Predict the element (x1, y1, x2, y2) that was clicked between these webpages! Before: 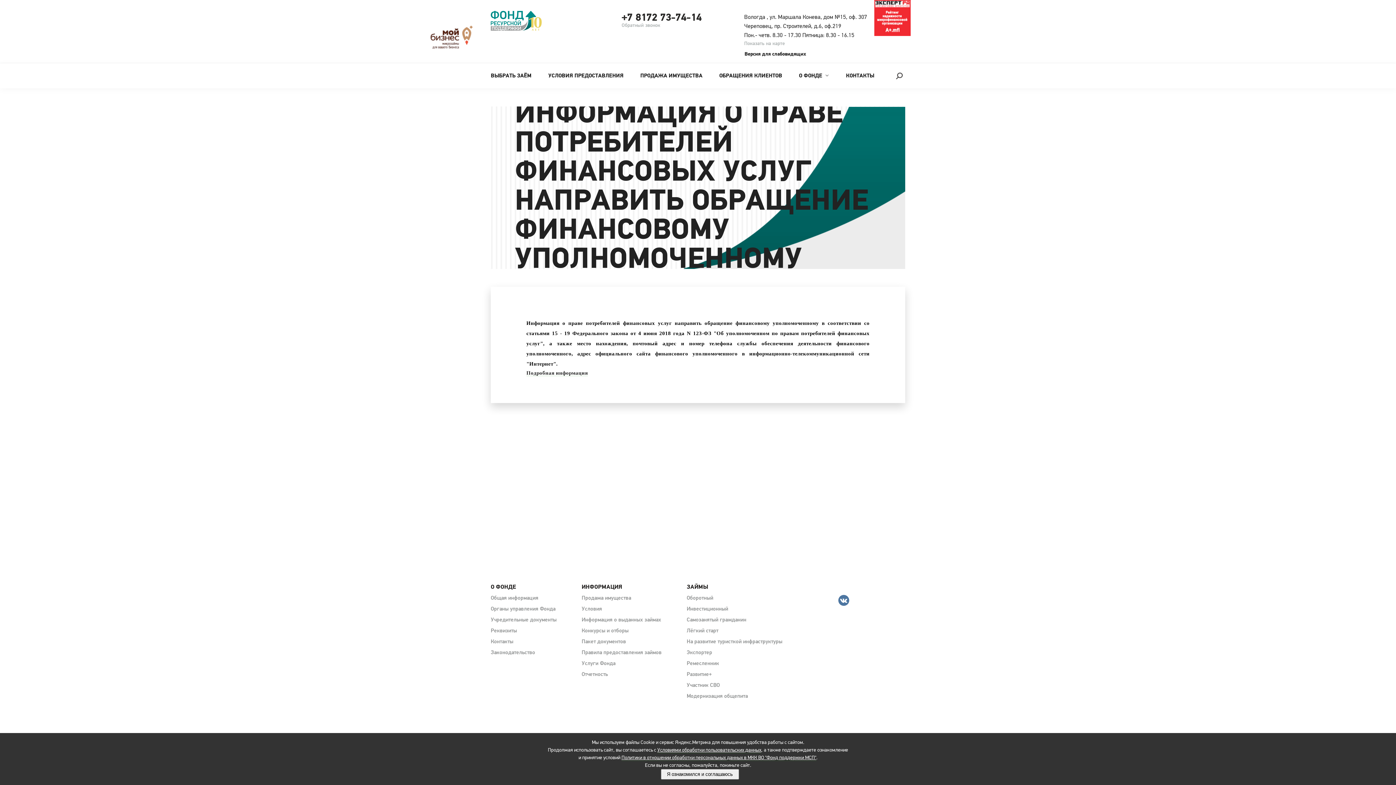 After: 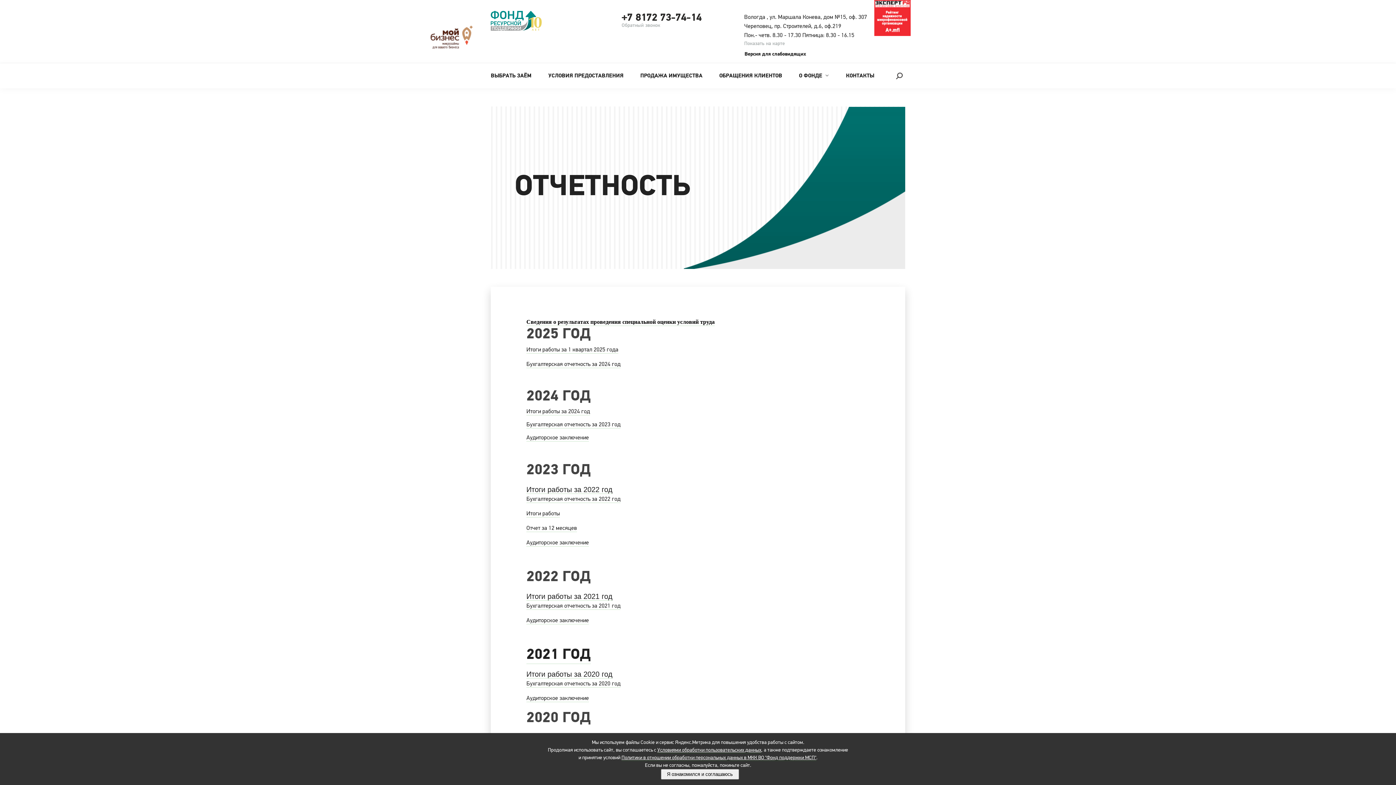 Action: label: Отчетность bbox: (581, 671, 608, 678)